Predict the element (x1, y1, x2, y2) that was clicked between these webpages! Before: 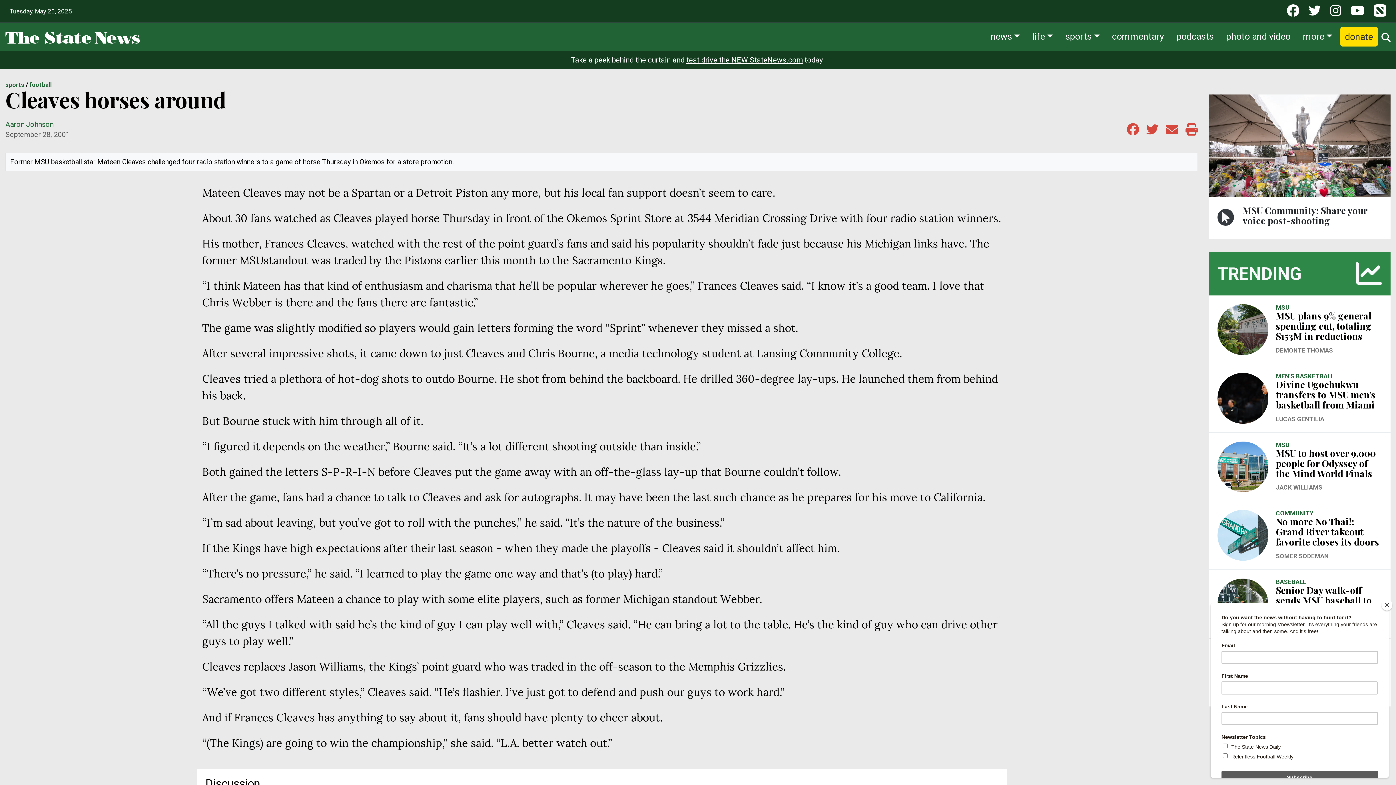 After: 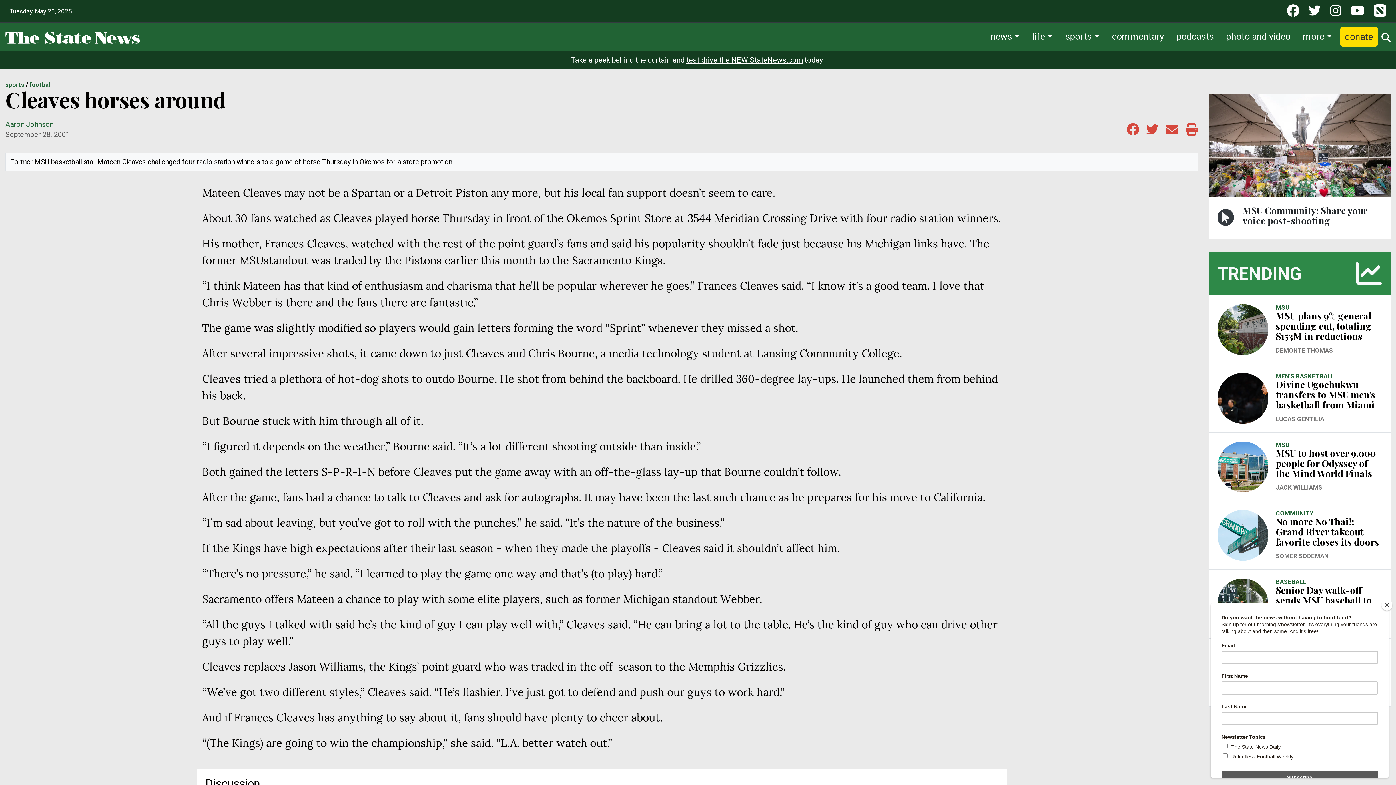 Action: bbox: (1350, 4, 1364, 18)